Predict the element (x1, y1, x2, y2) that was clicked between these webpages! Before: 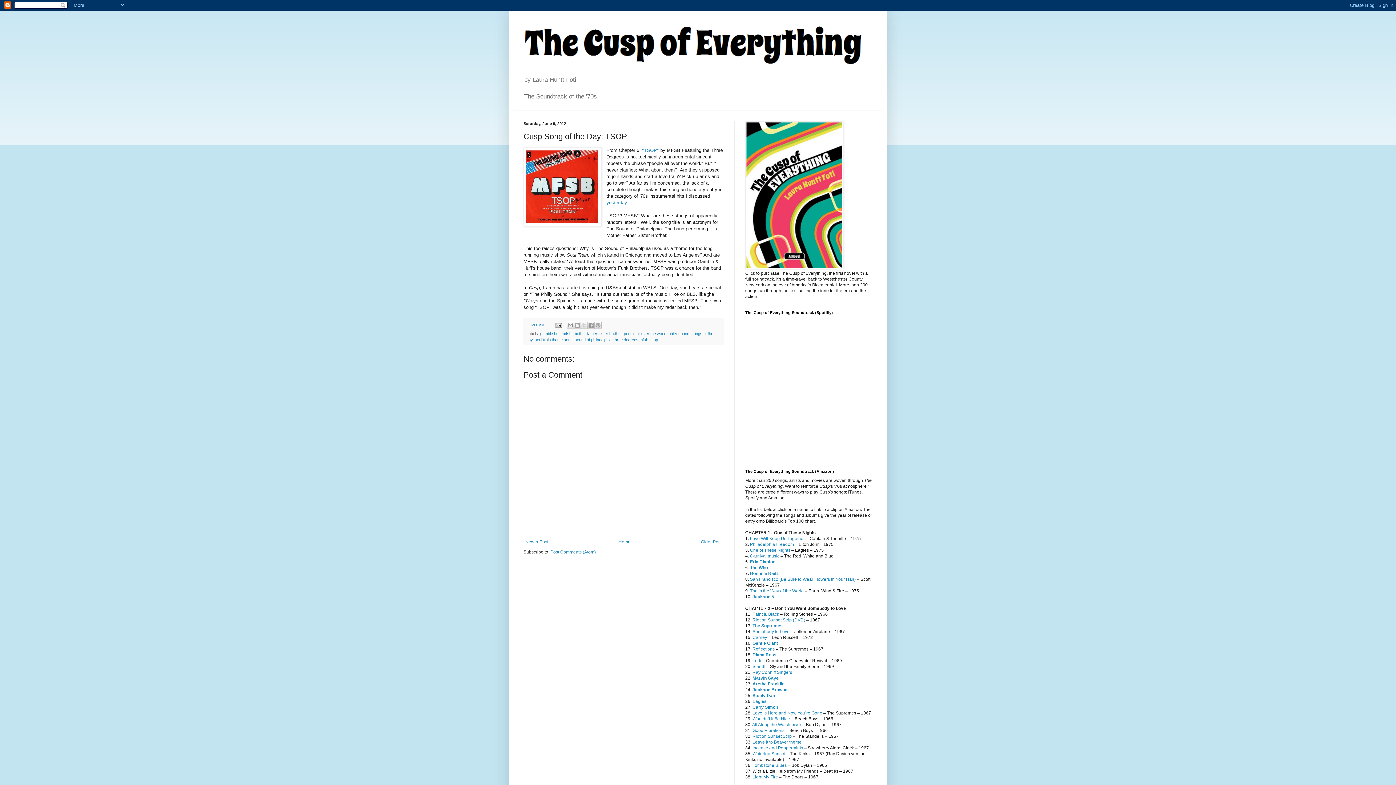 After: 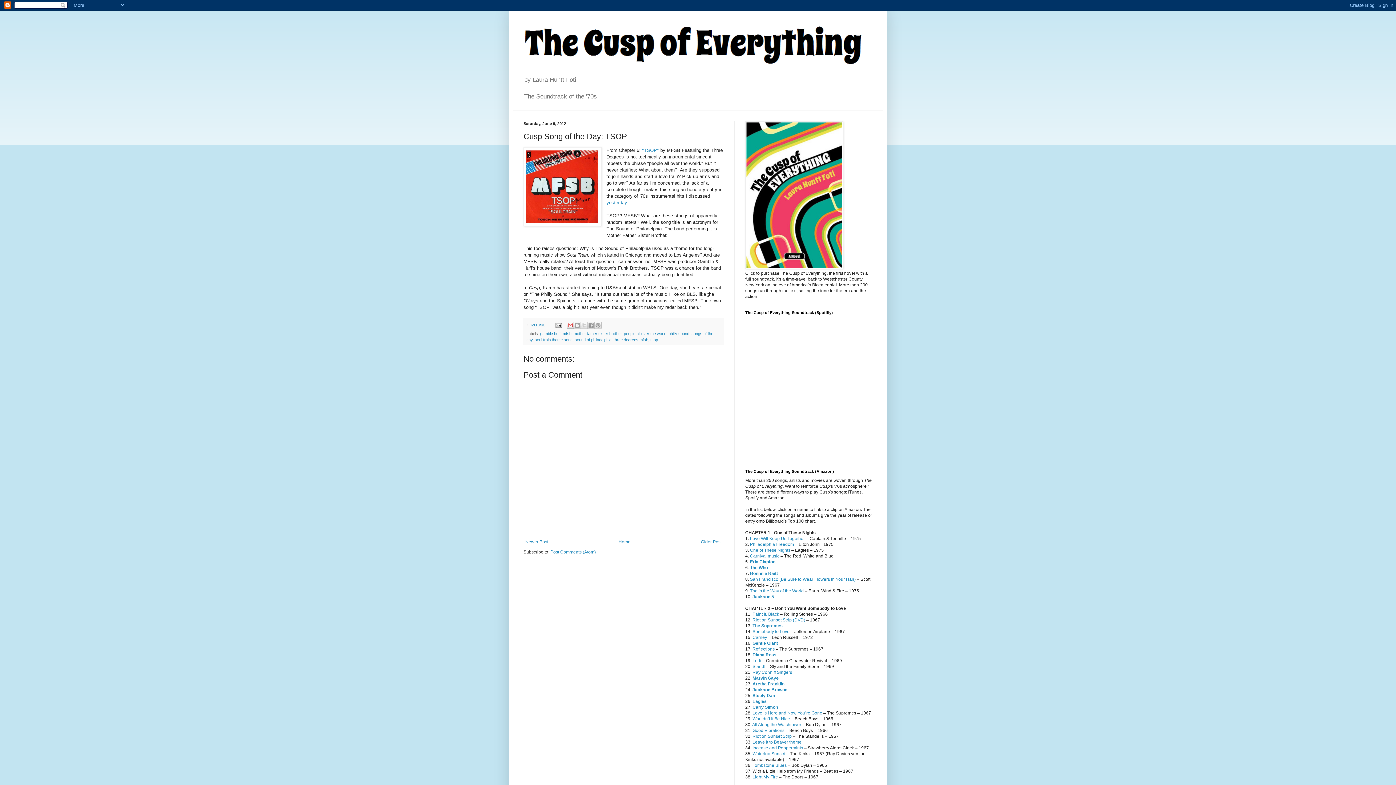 Action: bbox: (566, 321, 574, 329) label: Email This